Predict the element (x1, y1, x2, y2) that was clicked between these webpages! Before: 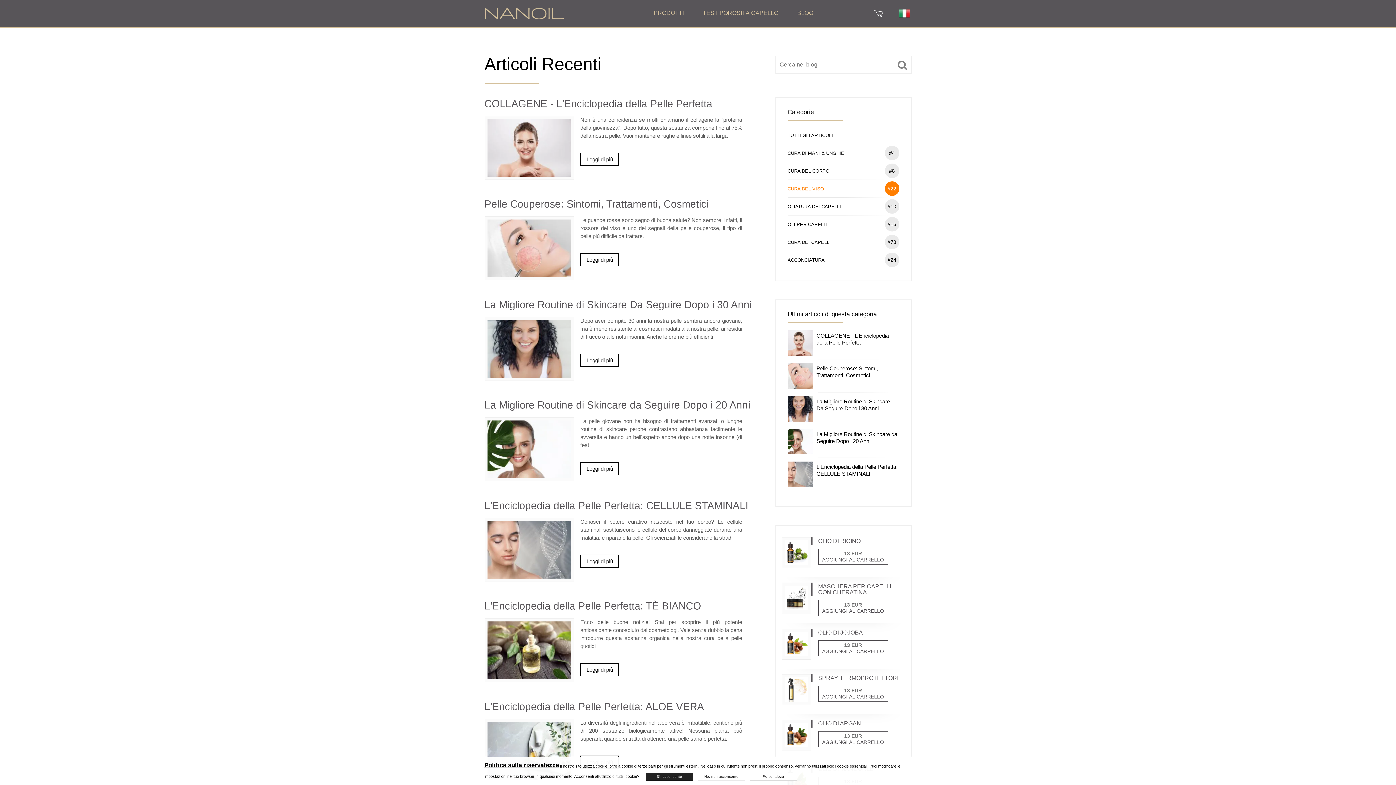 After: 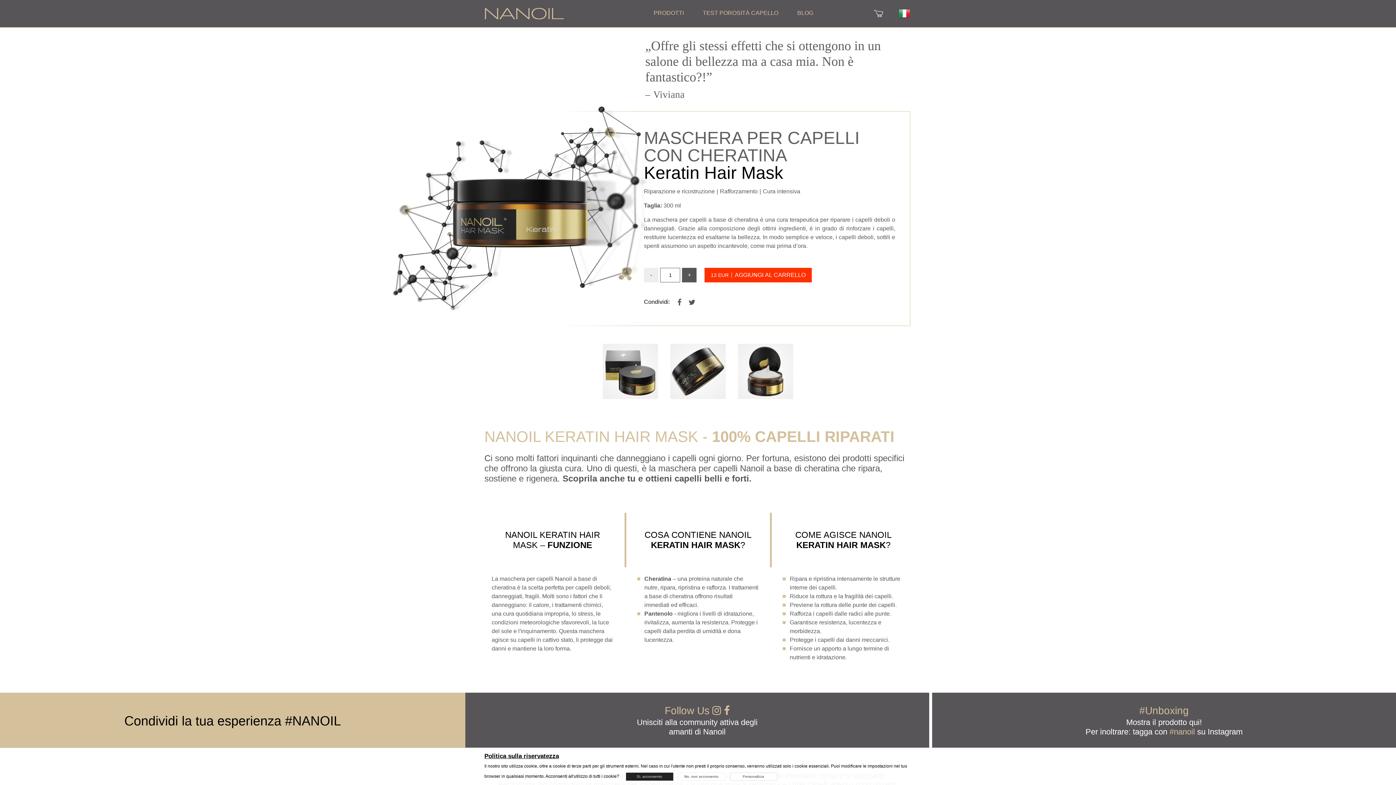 Action: label: MASCHERA PER CAPELLI CON CHERATINA bbox: (811, 582, 905, 596)